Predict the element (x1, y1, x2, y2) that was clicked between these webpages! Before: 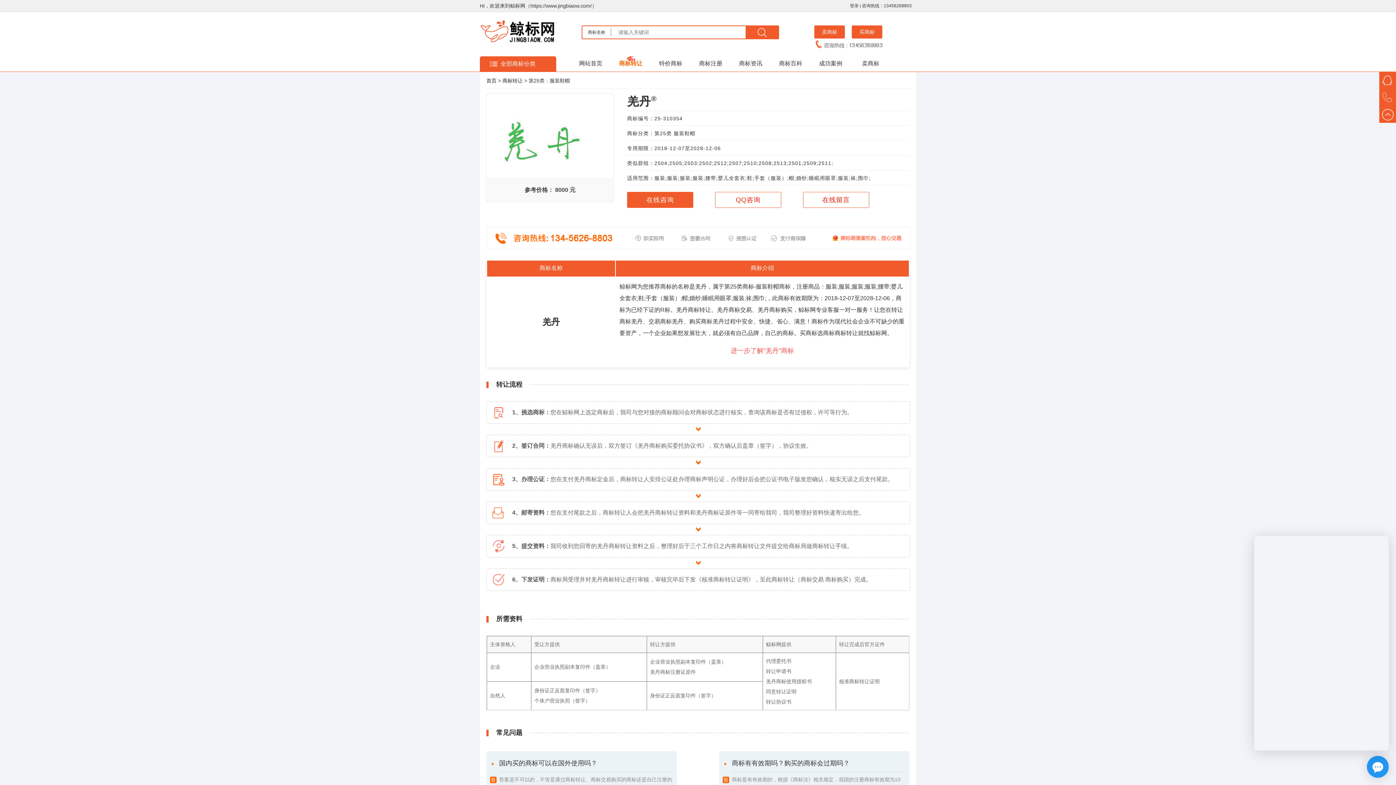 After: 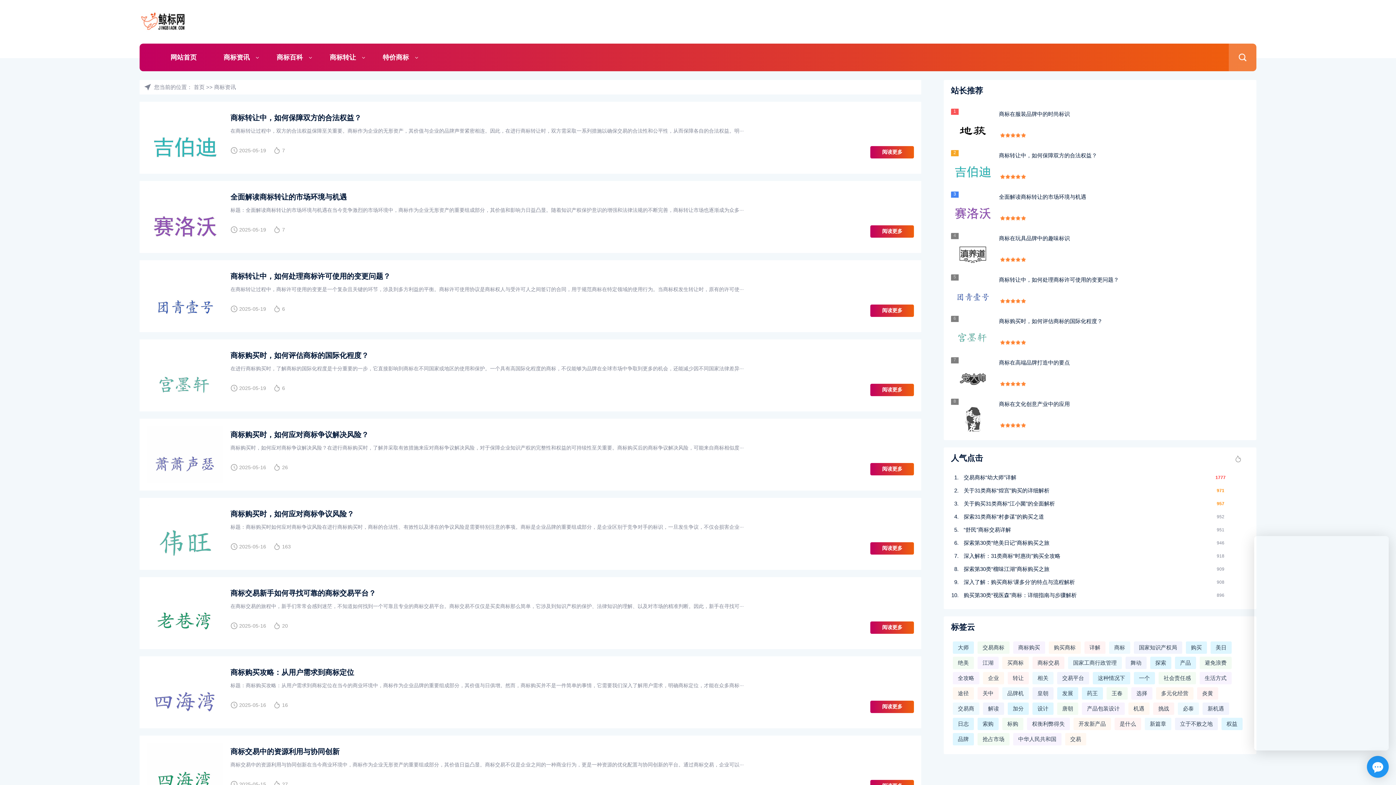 Action: label: 商标资讯 bbox: (730, 56, 770, 70)